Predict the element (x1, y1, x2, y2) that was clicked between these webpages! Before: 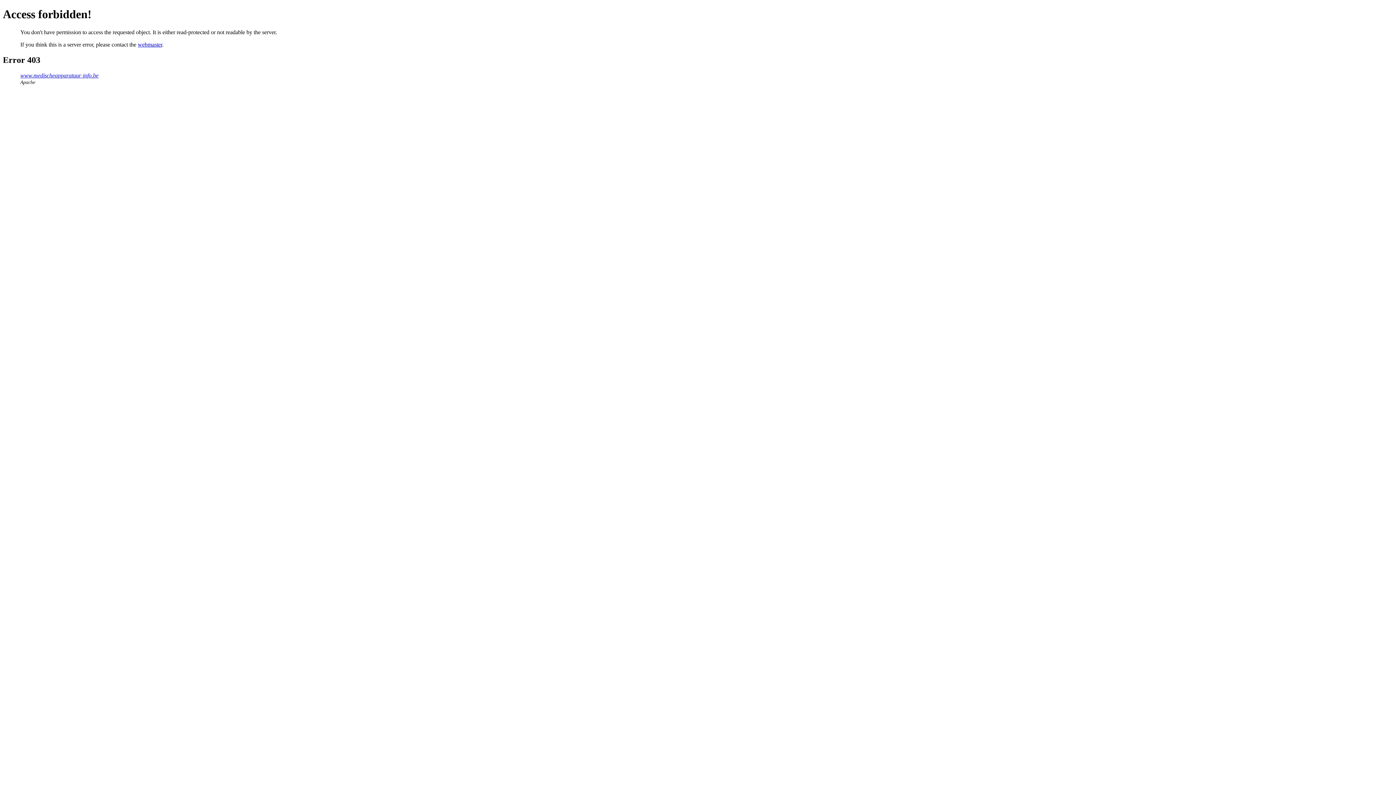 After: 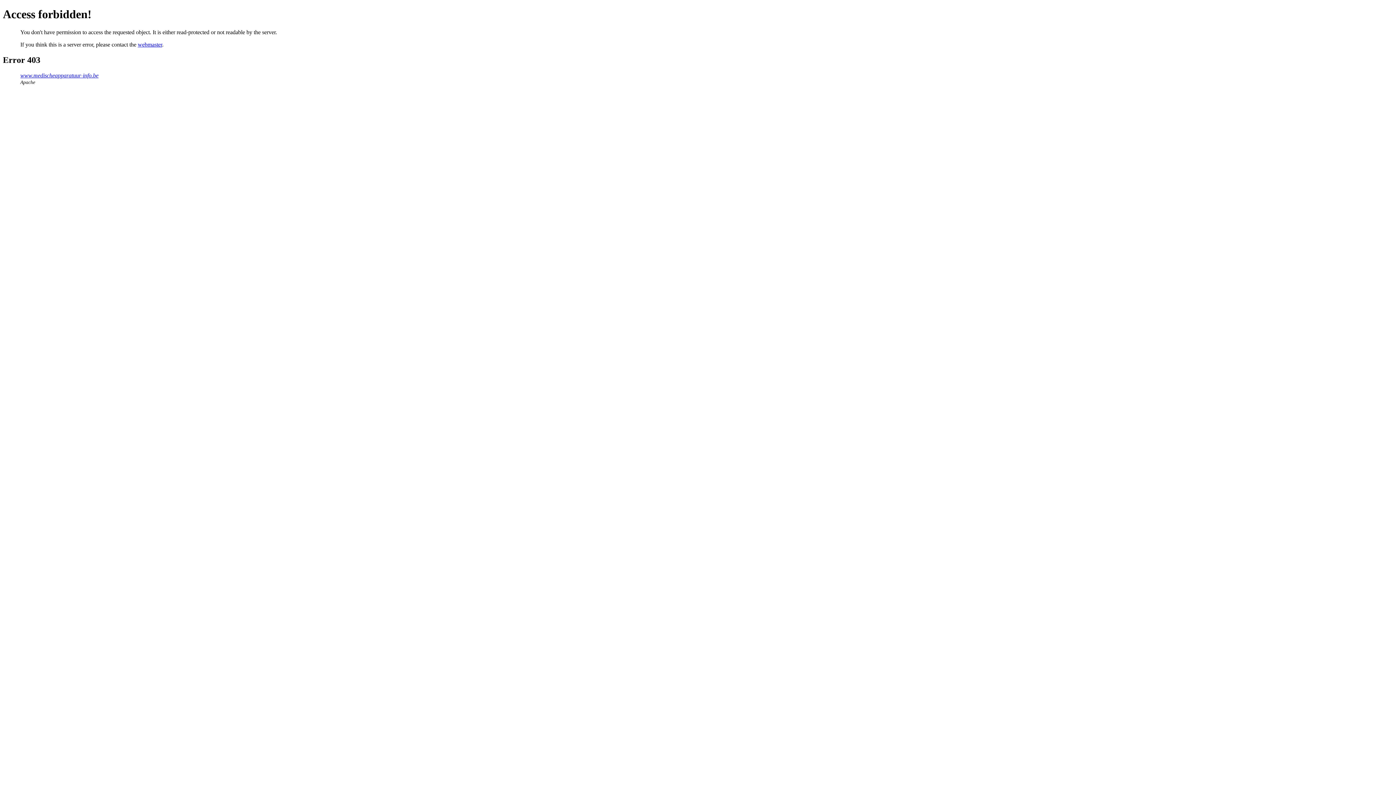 Action: label: webmaster bbox: (137, 41, 162, 47)